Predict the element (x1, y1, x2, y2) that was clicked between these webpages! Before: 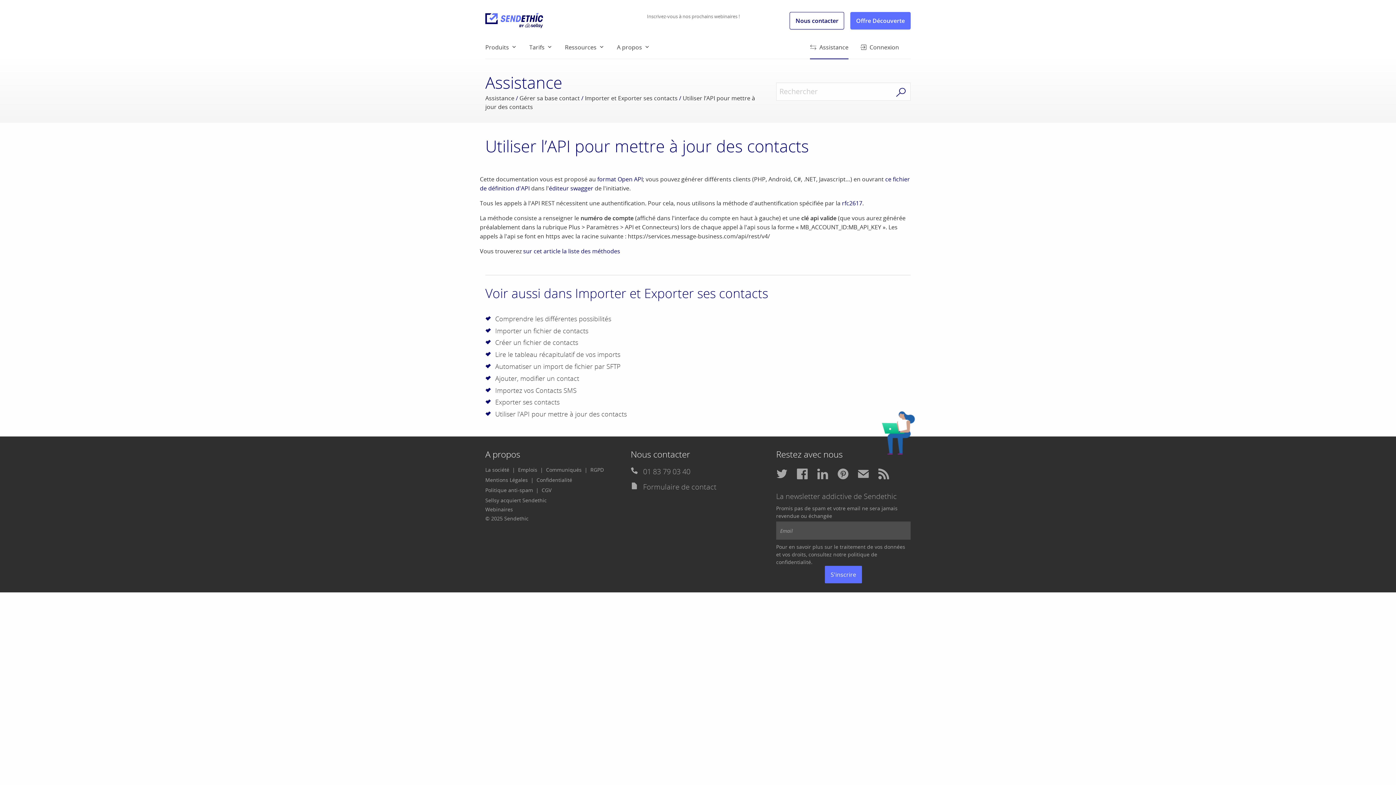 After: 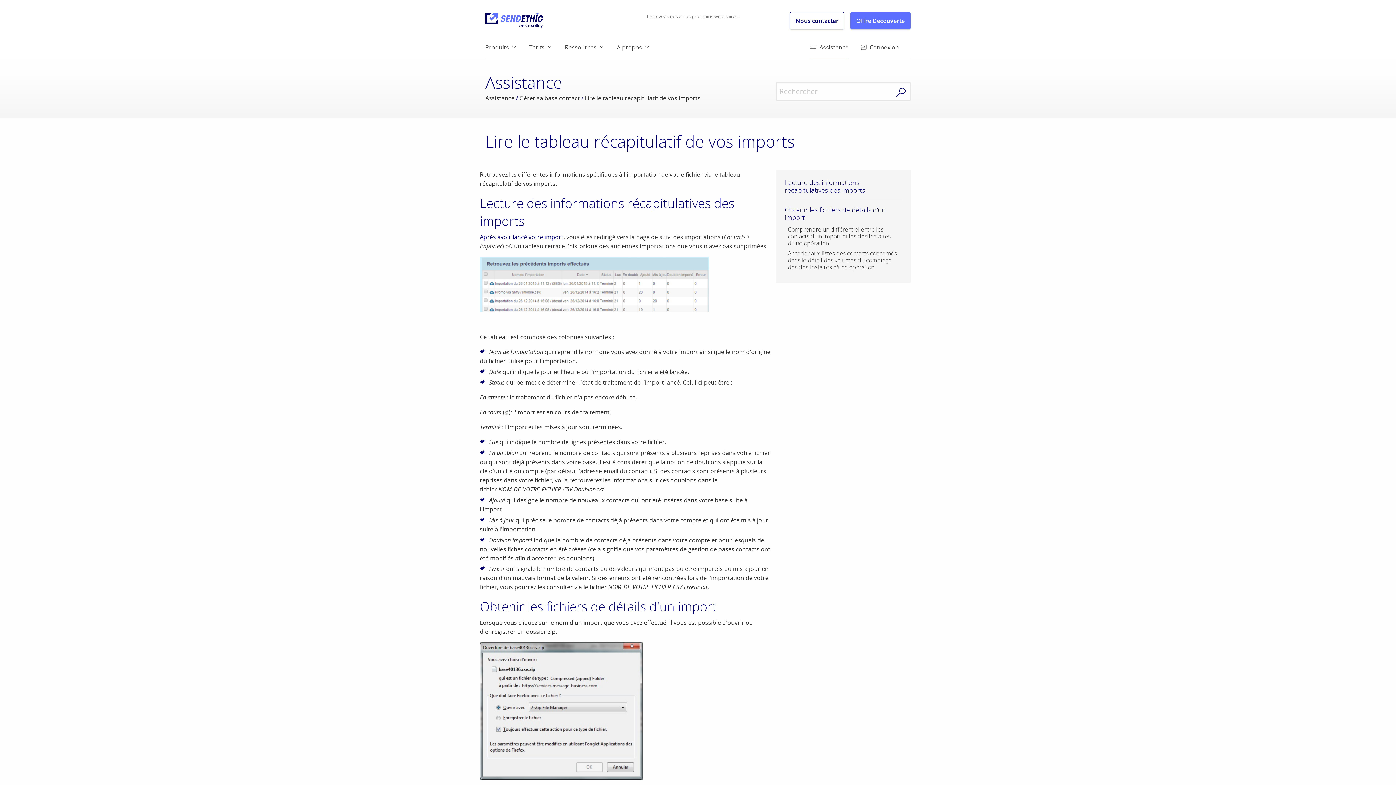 Action: bbox: (495, 350, 620, 358) label: Lire le tableau récapitulatif de vos imports